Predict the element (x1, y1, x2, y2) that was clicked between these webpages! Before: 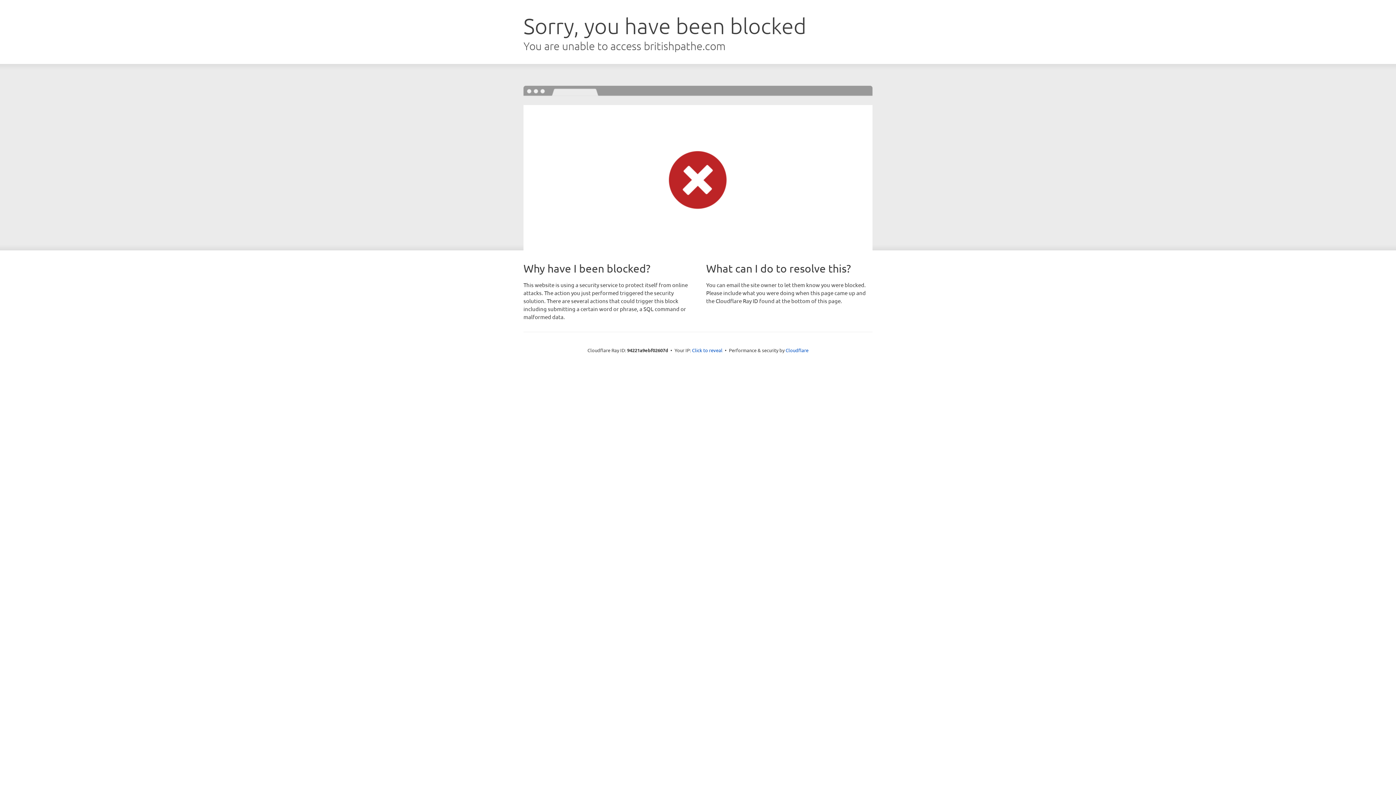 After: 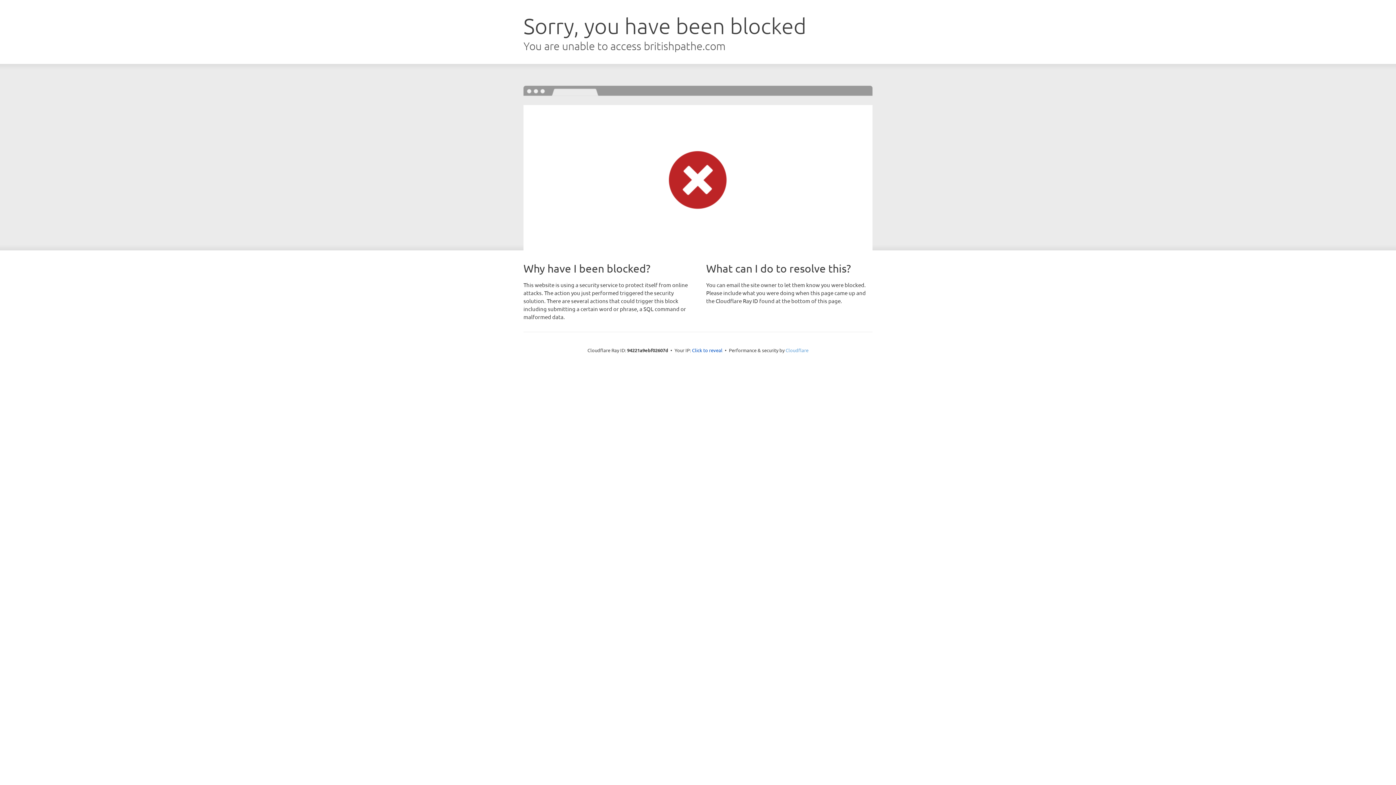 Action: bbox: (785, 347, 808, 353) label: Cloudflare